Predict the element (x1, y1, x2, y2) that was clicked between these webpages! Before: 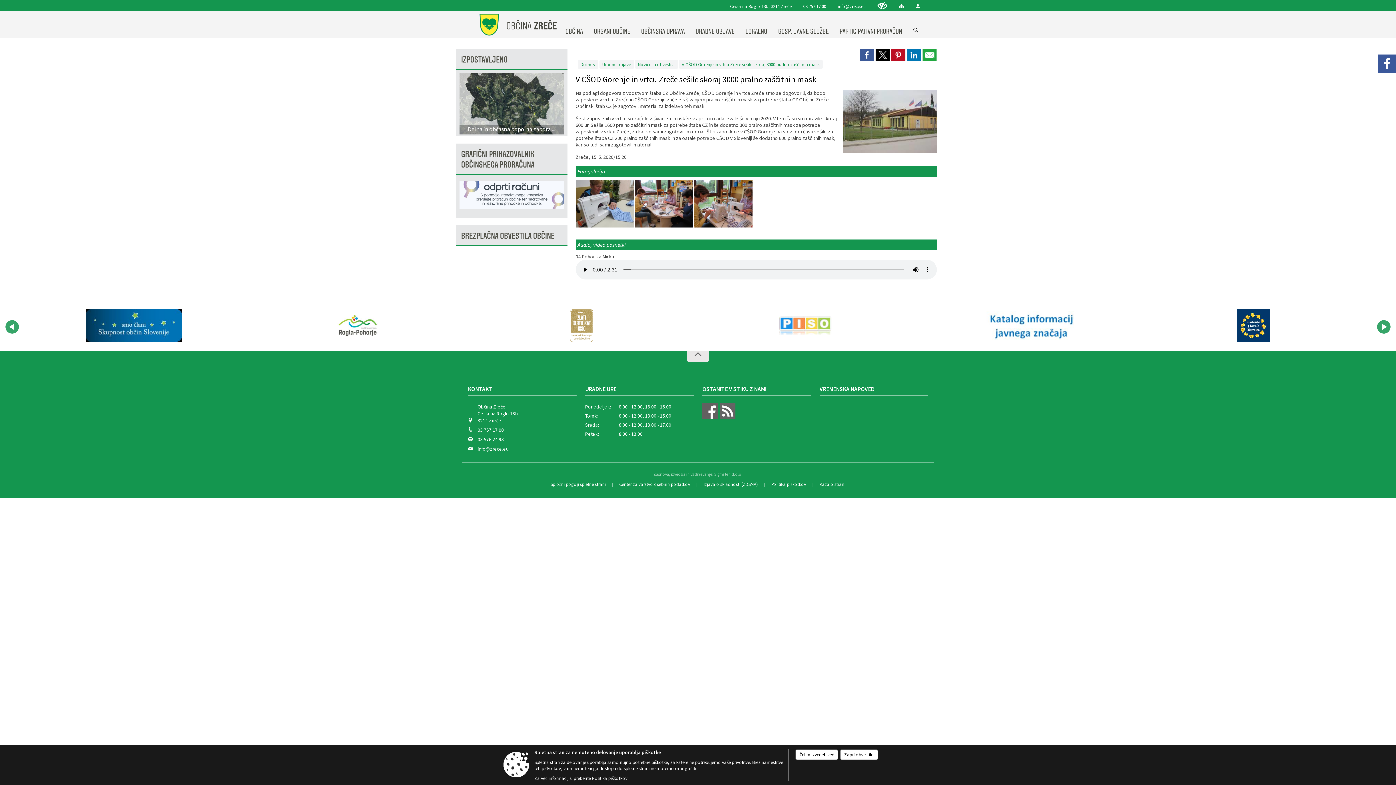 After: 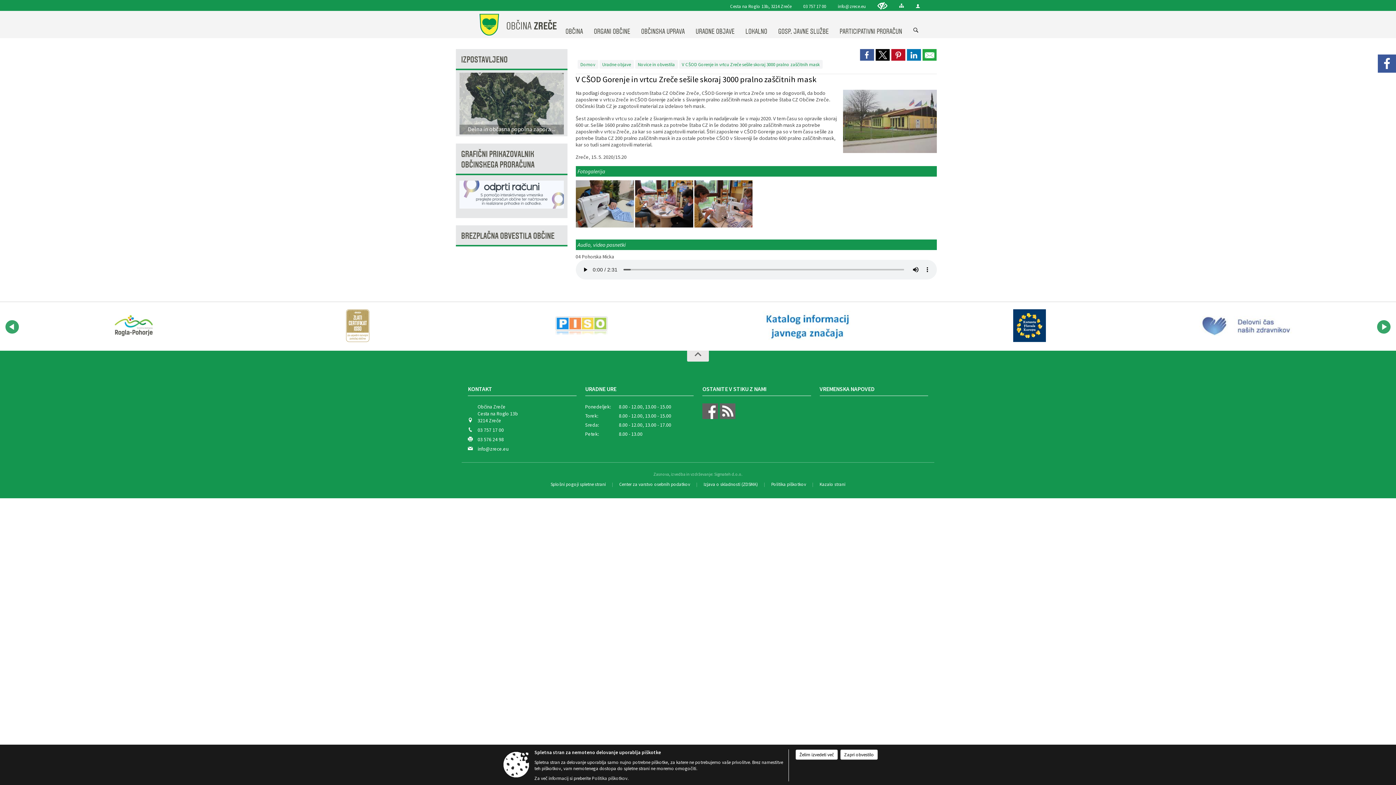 Action: bbox: (461, 54, 507, 65) label: IZPOSTAVLJENO